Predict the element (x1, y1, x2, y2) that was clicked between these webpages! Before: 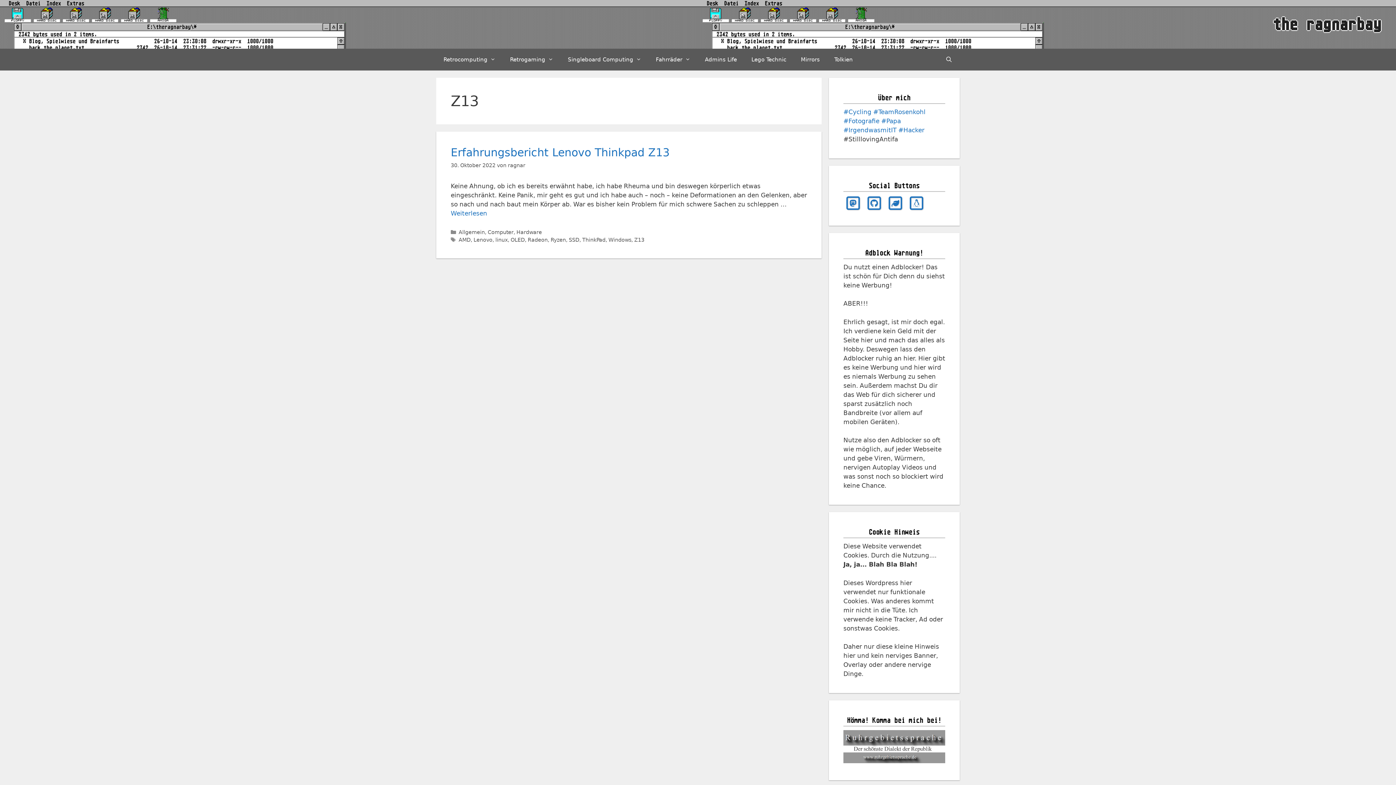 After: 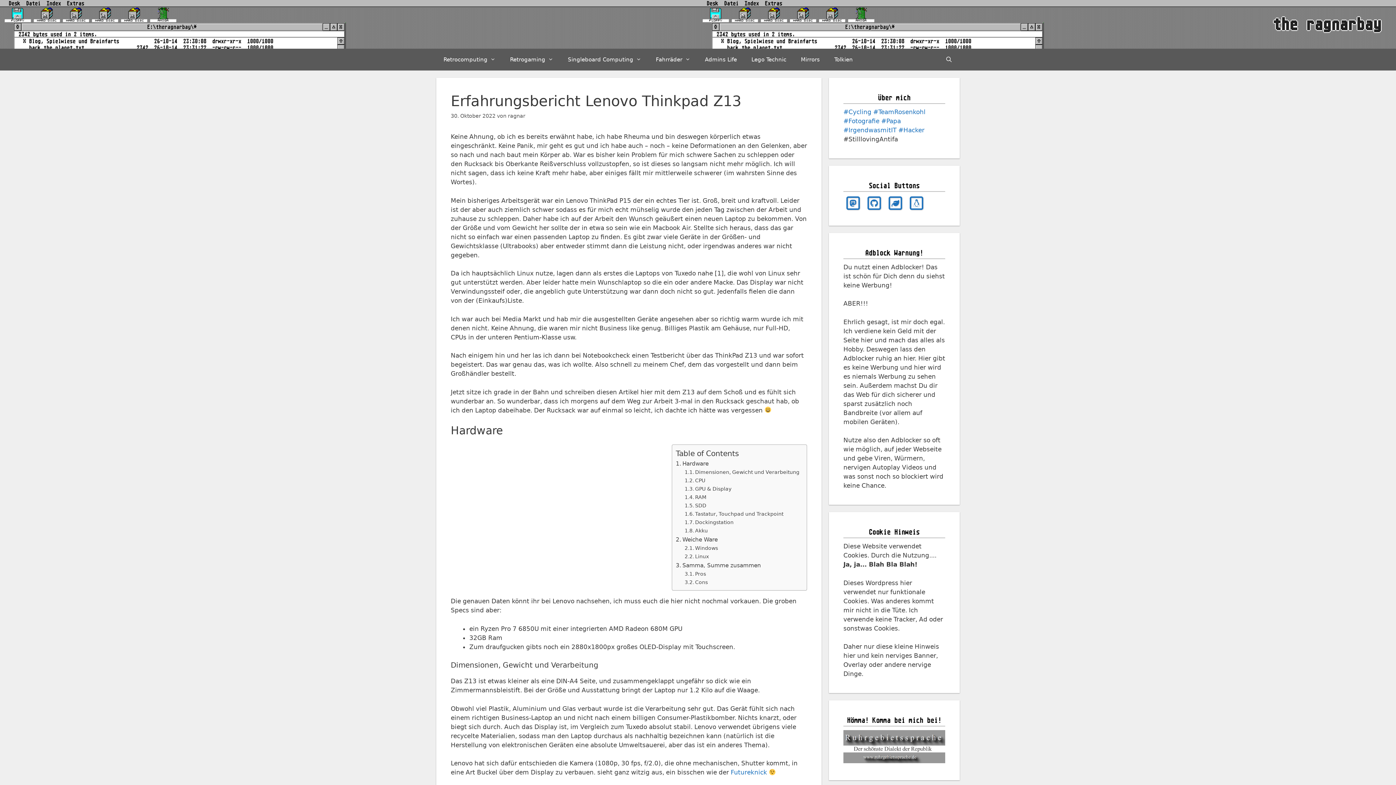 Action: bbox: (450, 209, 487, 217) label: Mehr Informationen über Erfahrungsbericht Lenovo Thinkpad Z13